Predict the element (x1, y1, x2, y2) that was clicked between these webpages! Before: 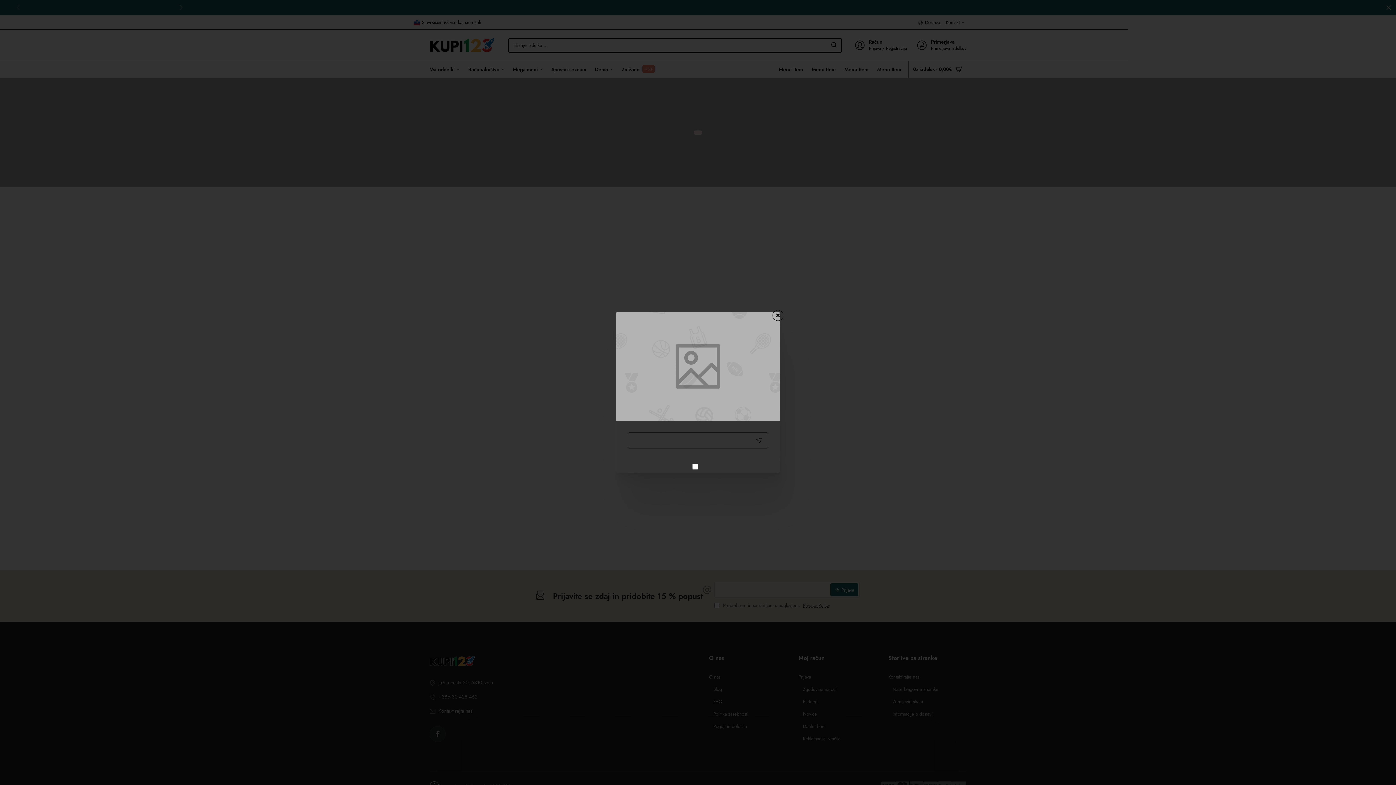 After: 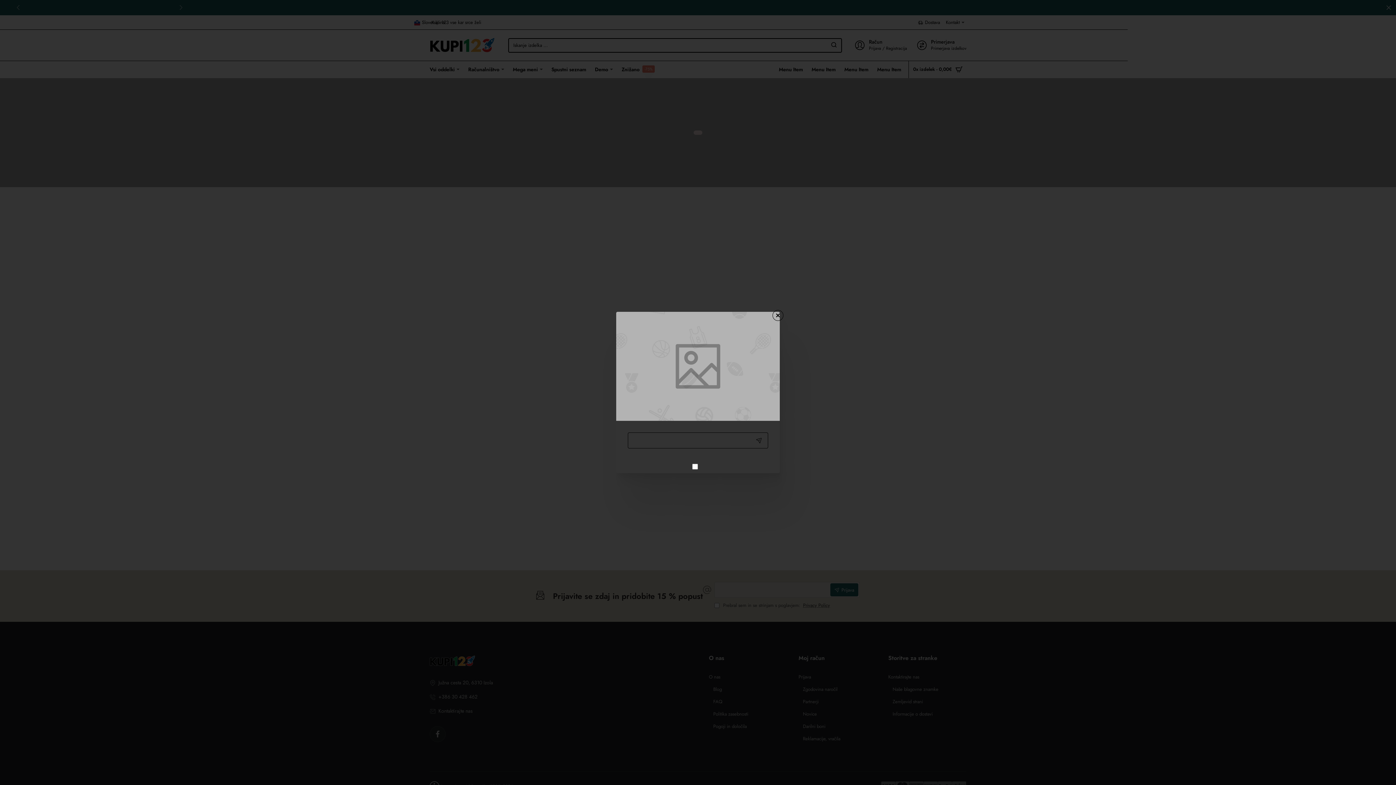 Action: bbox: (911, 750, 922, 762)